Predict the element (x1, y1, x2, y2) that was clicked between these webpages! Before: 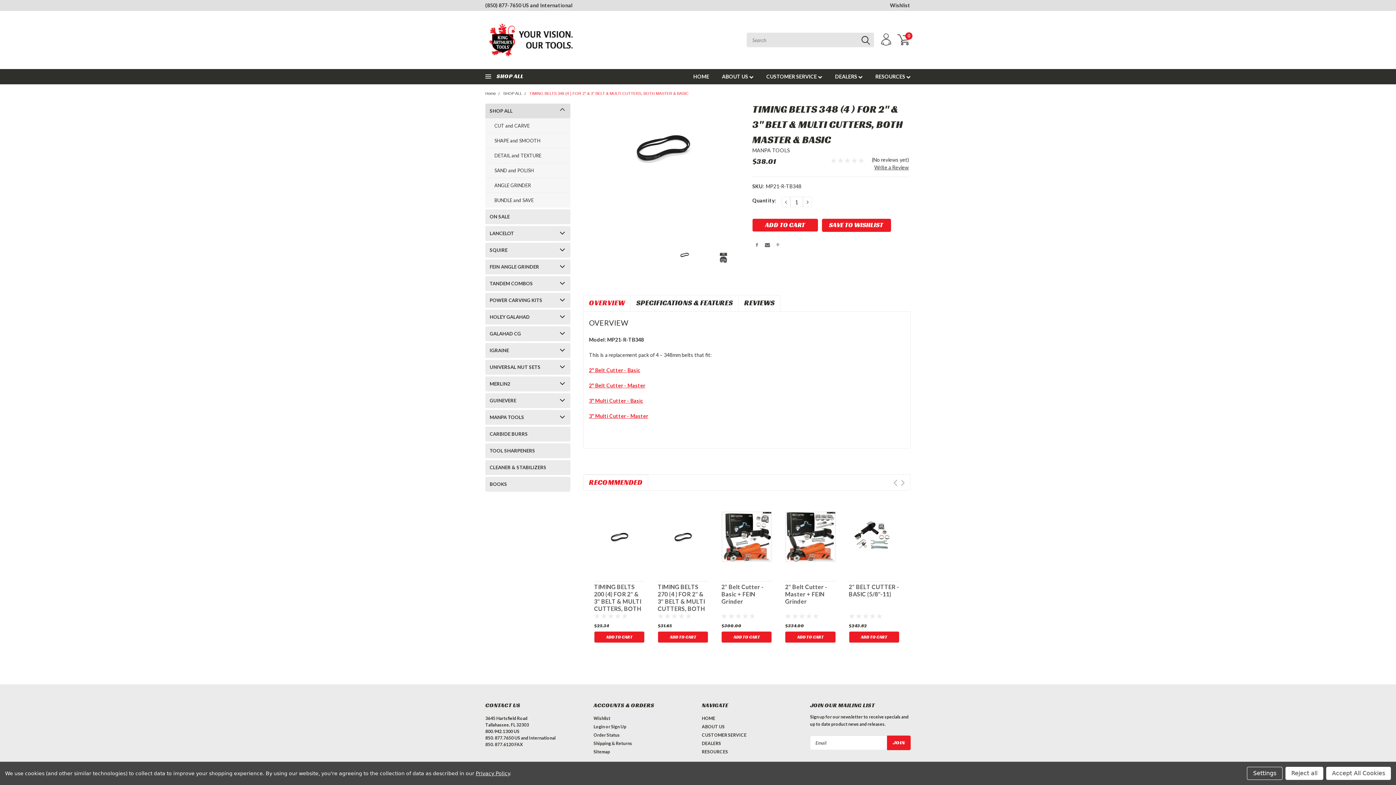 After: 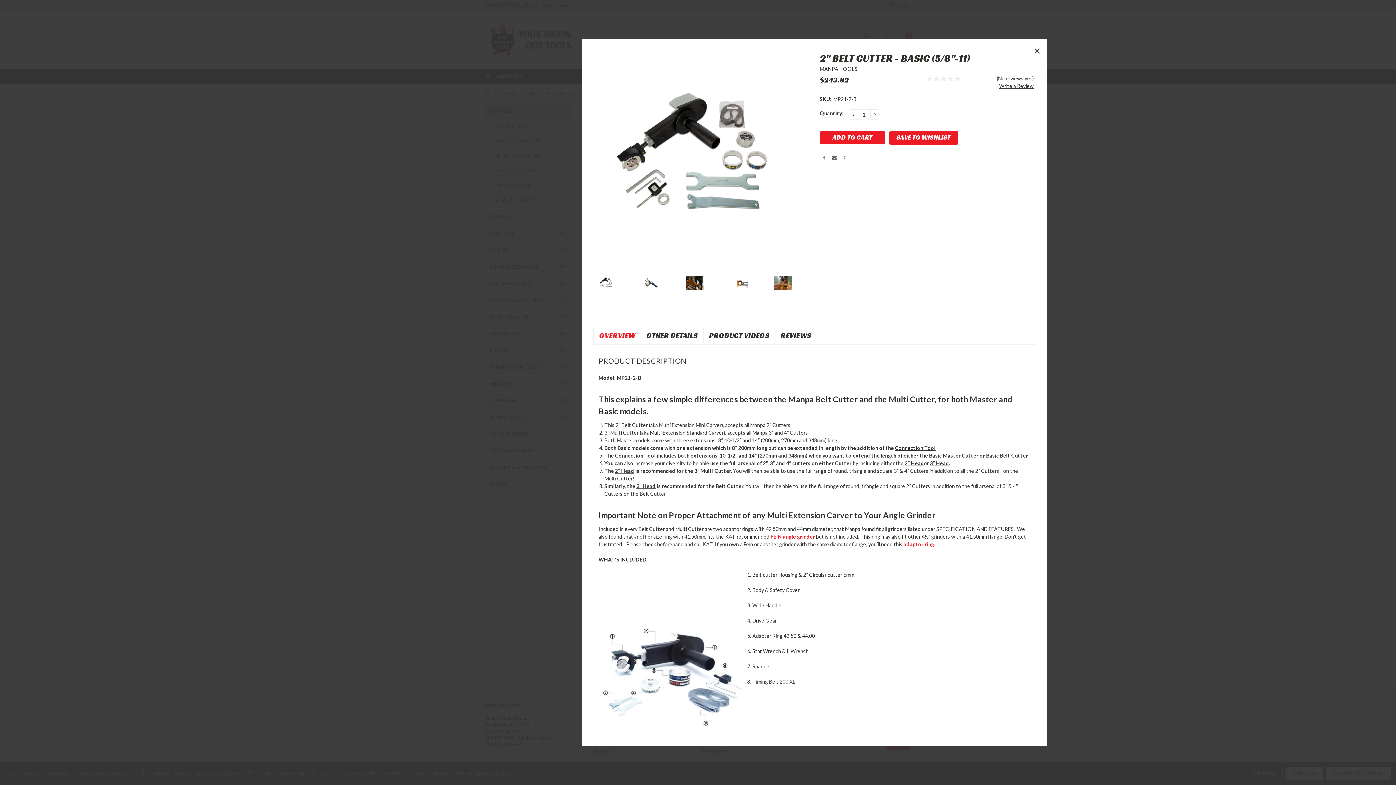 Action: label: QUICK VIEW bbox: (854, 530, 894, 540)